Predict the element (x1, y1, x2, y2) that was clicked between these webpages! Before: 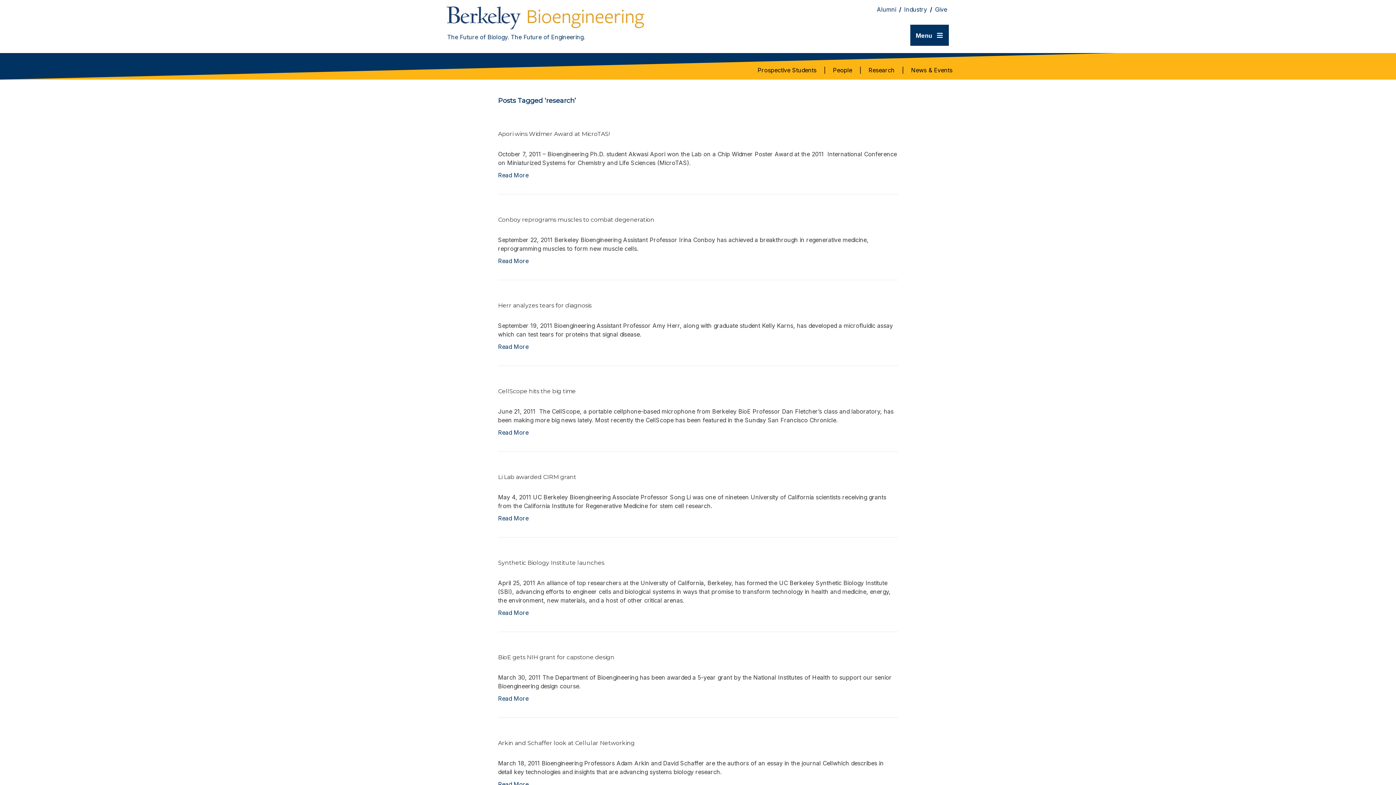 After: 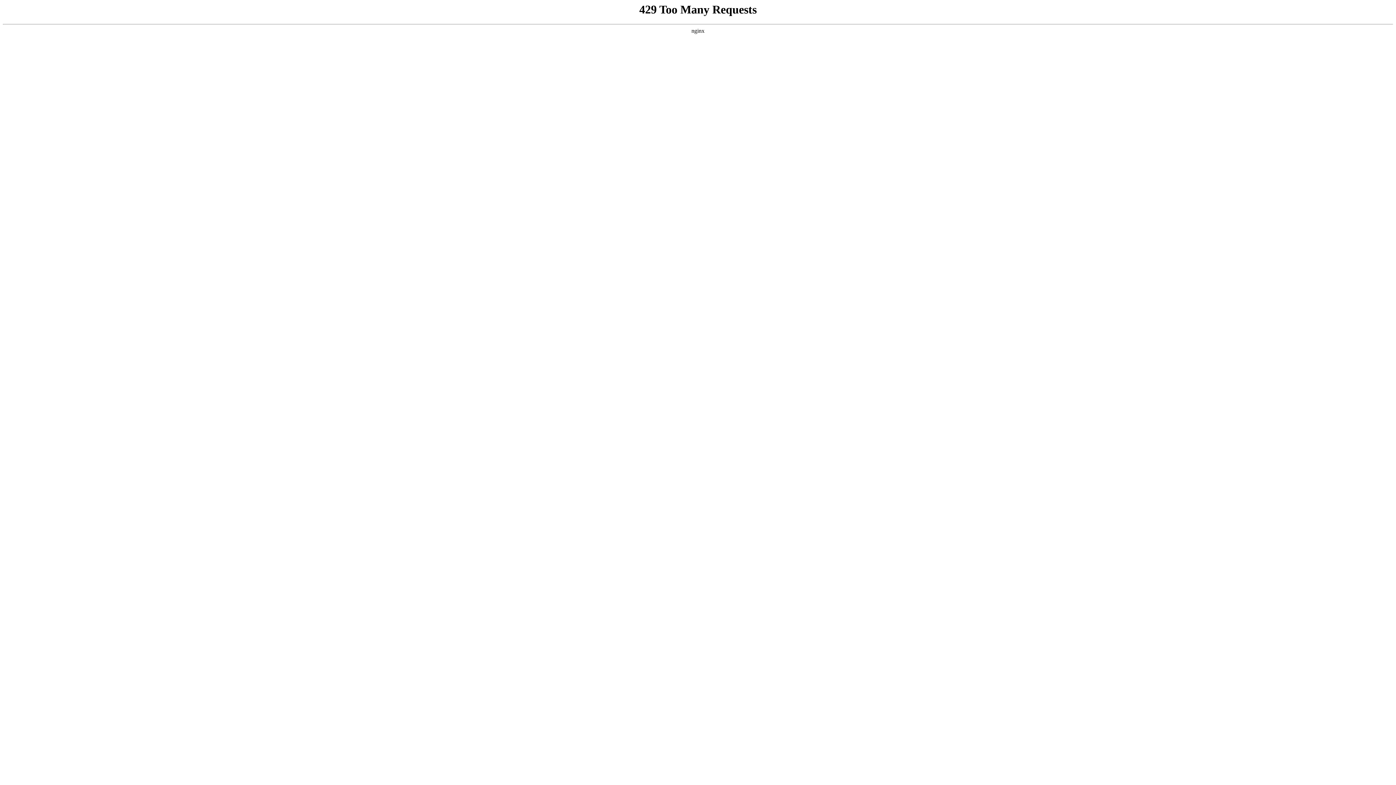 Action: bbox: (498, 740, 634, 746) label: Arkin and Schaffer look at Cellular Networking